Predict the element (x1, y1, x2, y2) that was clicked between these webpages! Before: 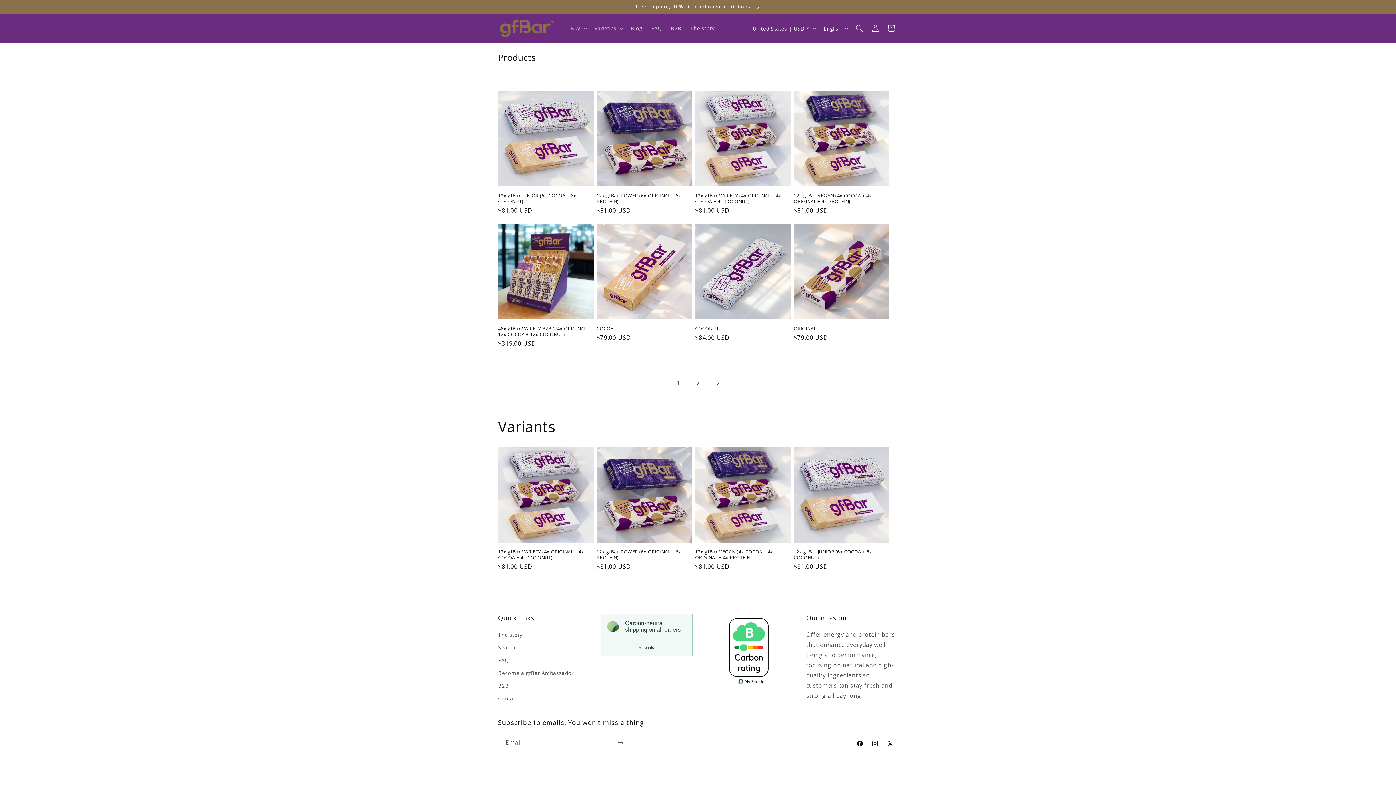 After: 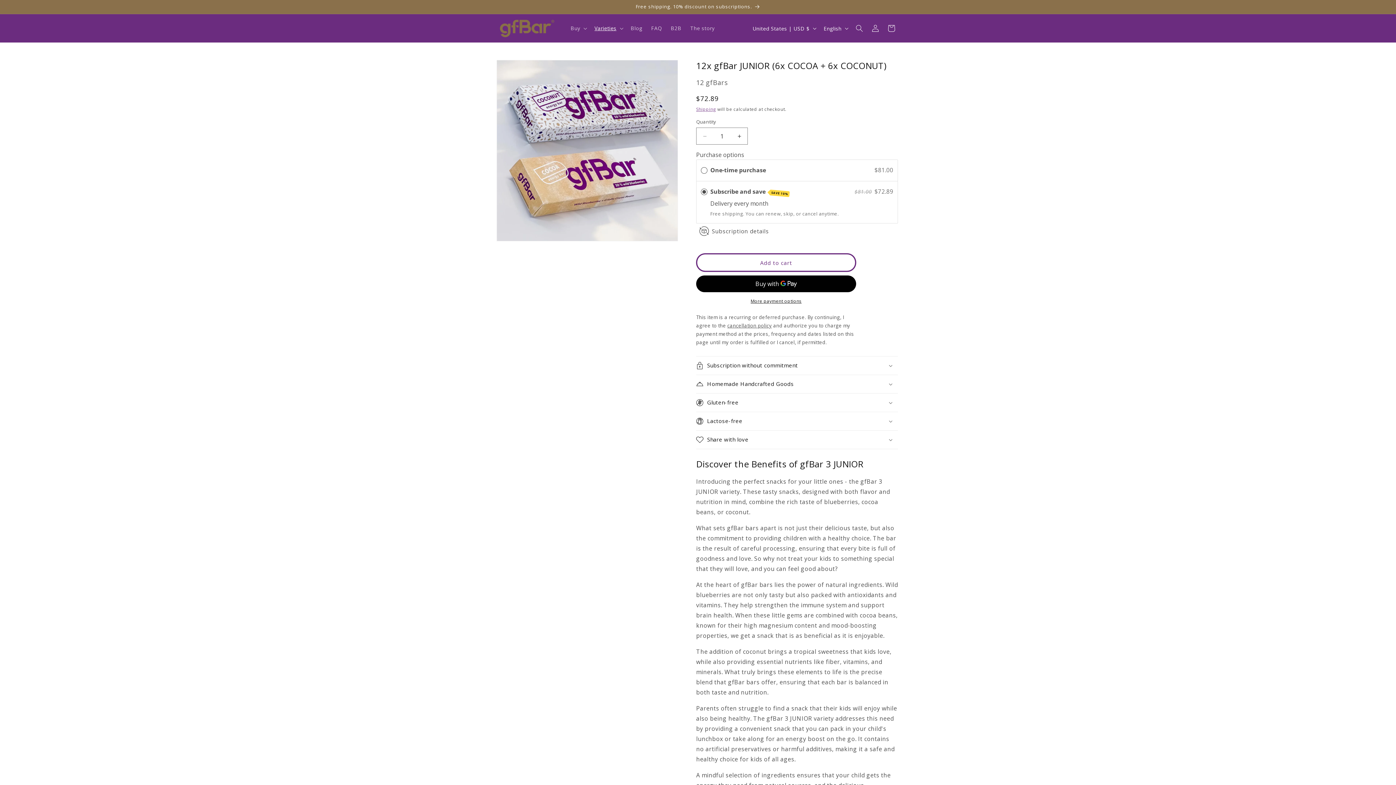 Action: bbox: (498, 192, 593, 204) label: 12x gfBar JUNIOR (6x COCOA + 6x COCONUT)